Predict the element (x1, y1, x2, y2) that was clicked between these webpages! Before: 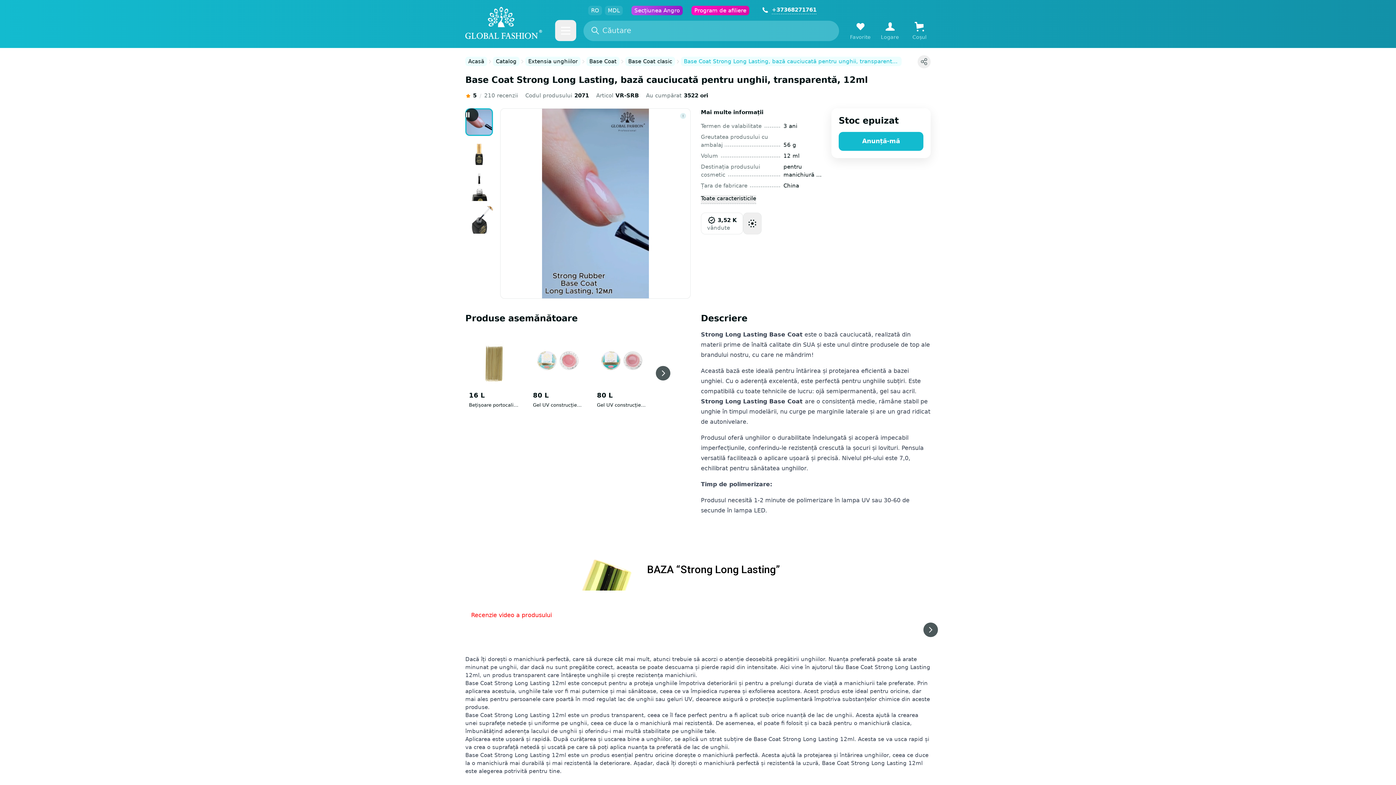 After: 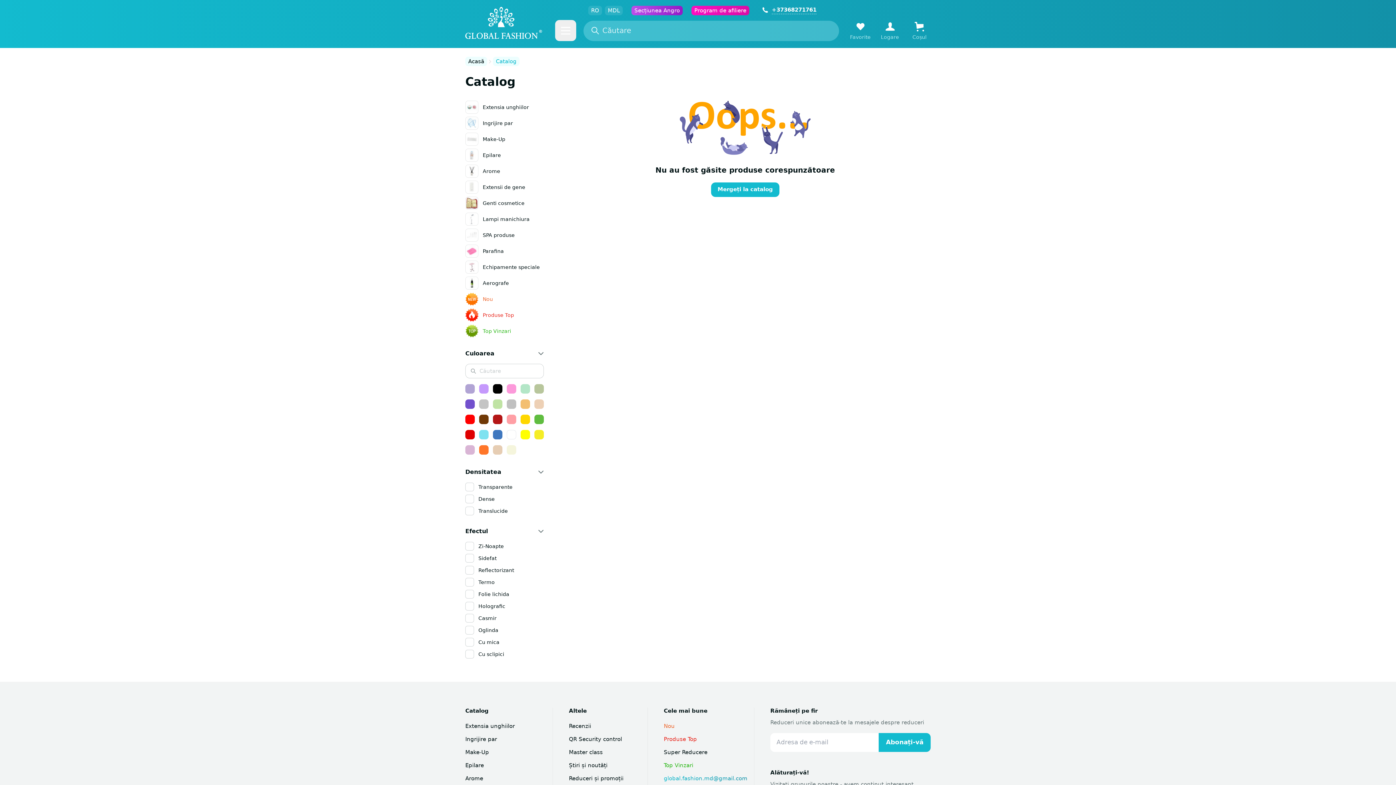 Action: bbox: (586, 56, 619, 66) label: Base Coat